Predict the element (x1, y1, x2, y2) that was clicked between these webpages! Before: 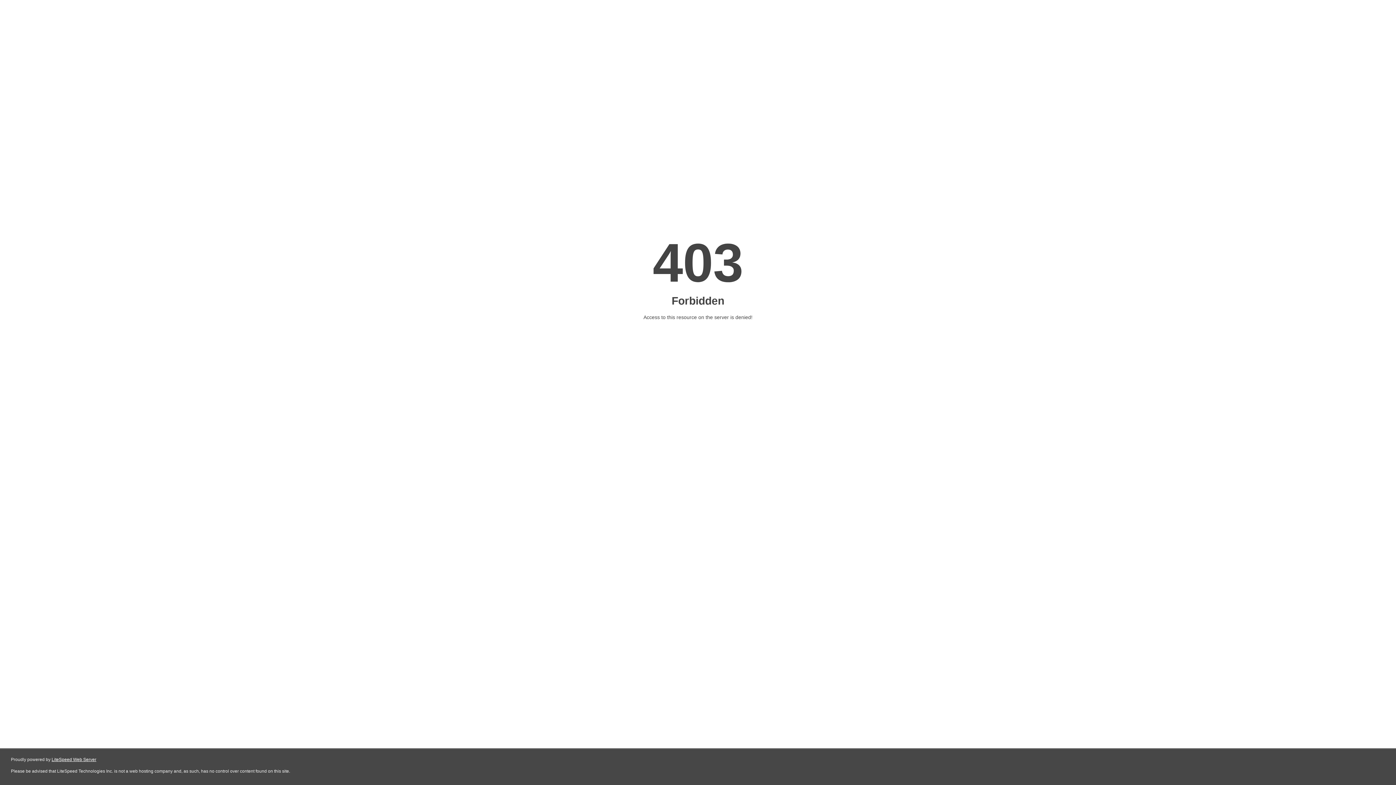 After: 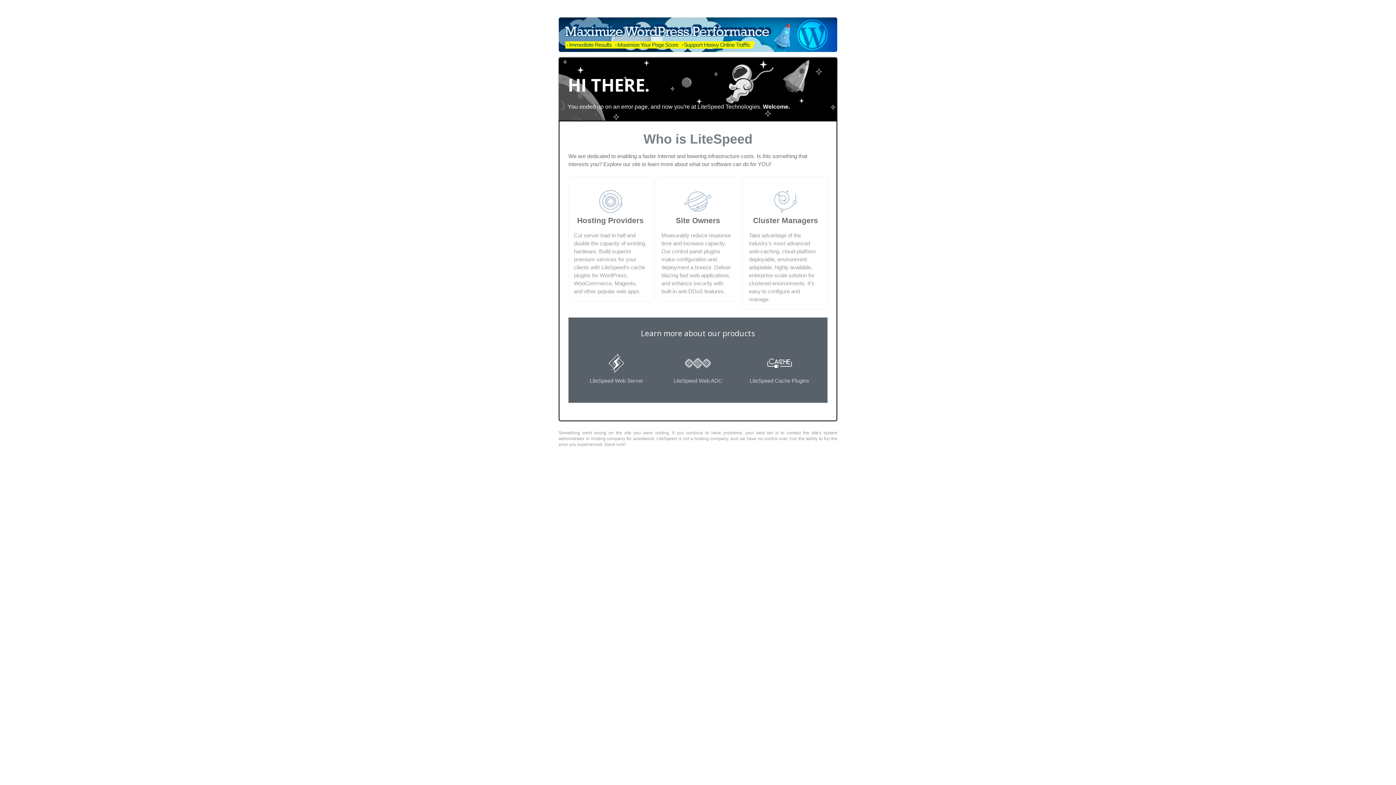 Action: bbox: (51, 757, 96, 762) label: LiteSpeed Web Server